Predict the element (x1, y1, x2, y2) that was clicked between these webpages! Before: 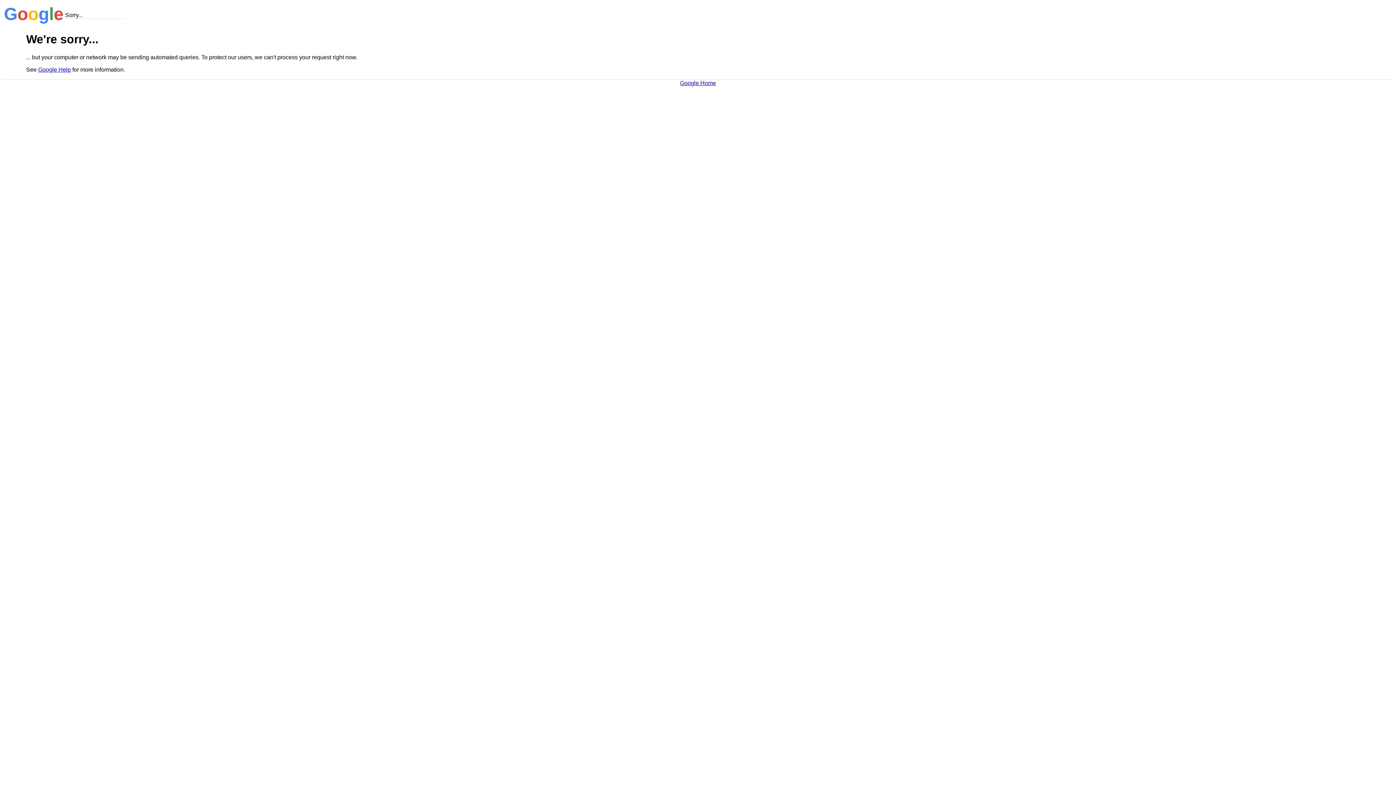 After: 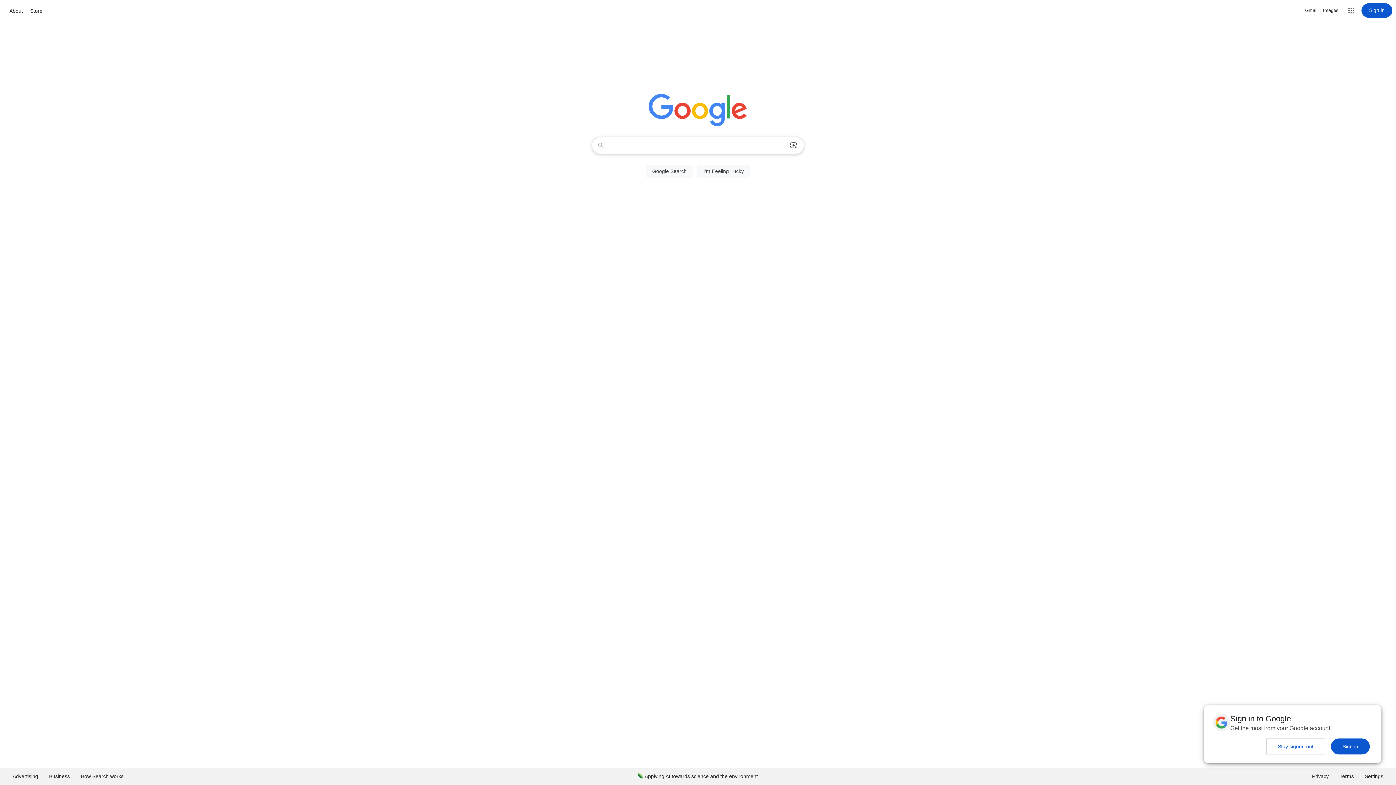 Action: bbox: (680, 79, 716, 86) label: Google Home